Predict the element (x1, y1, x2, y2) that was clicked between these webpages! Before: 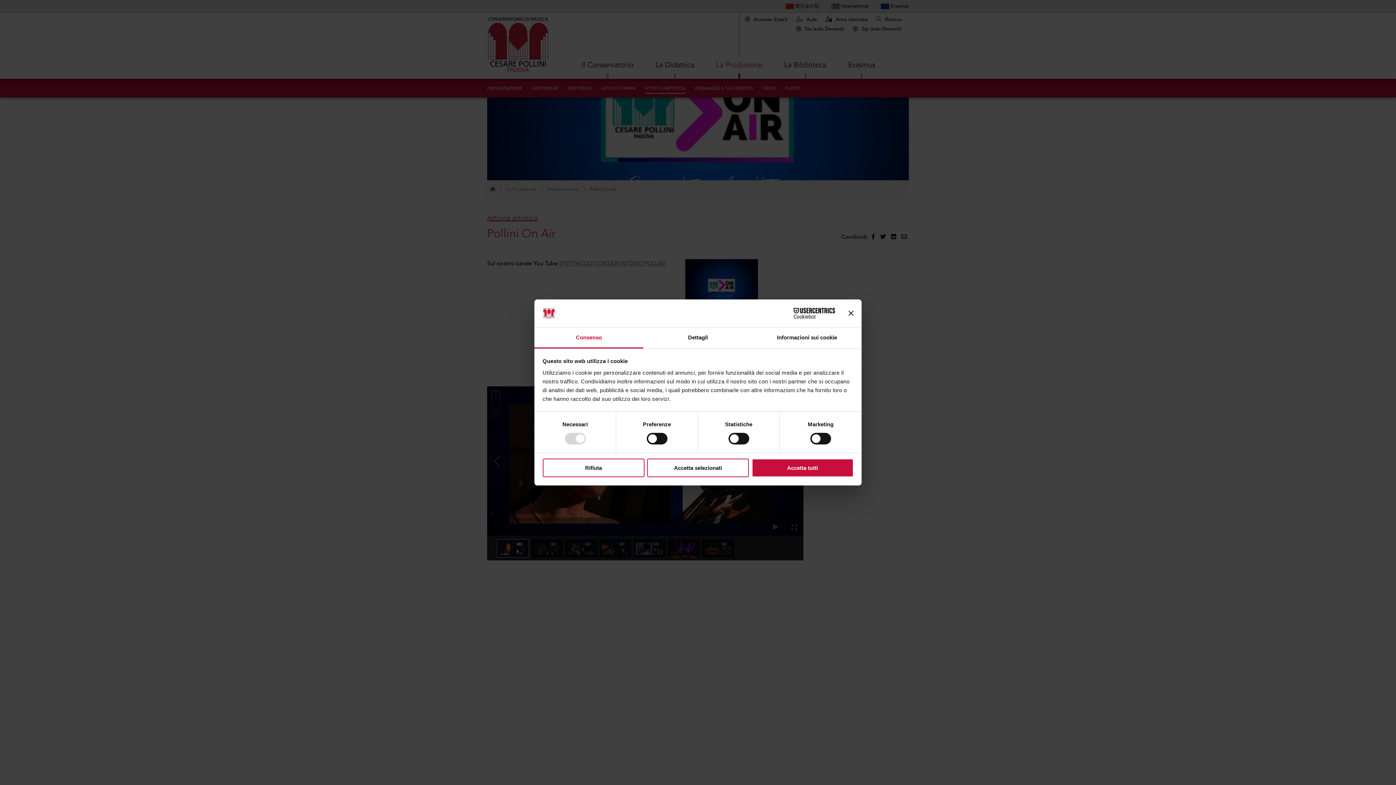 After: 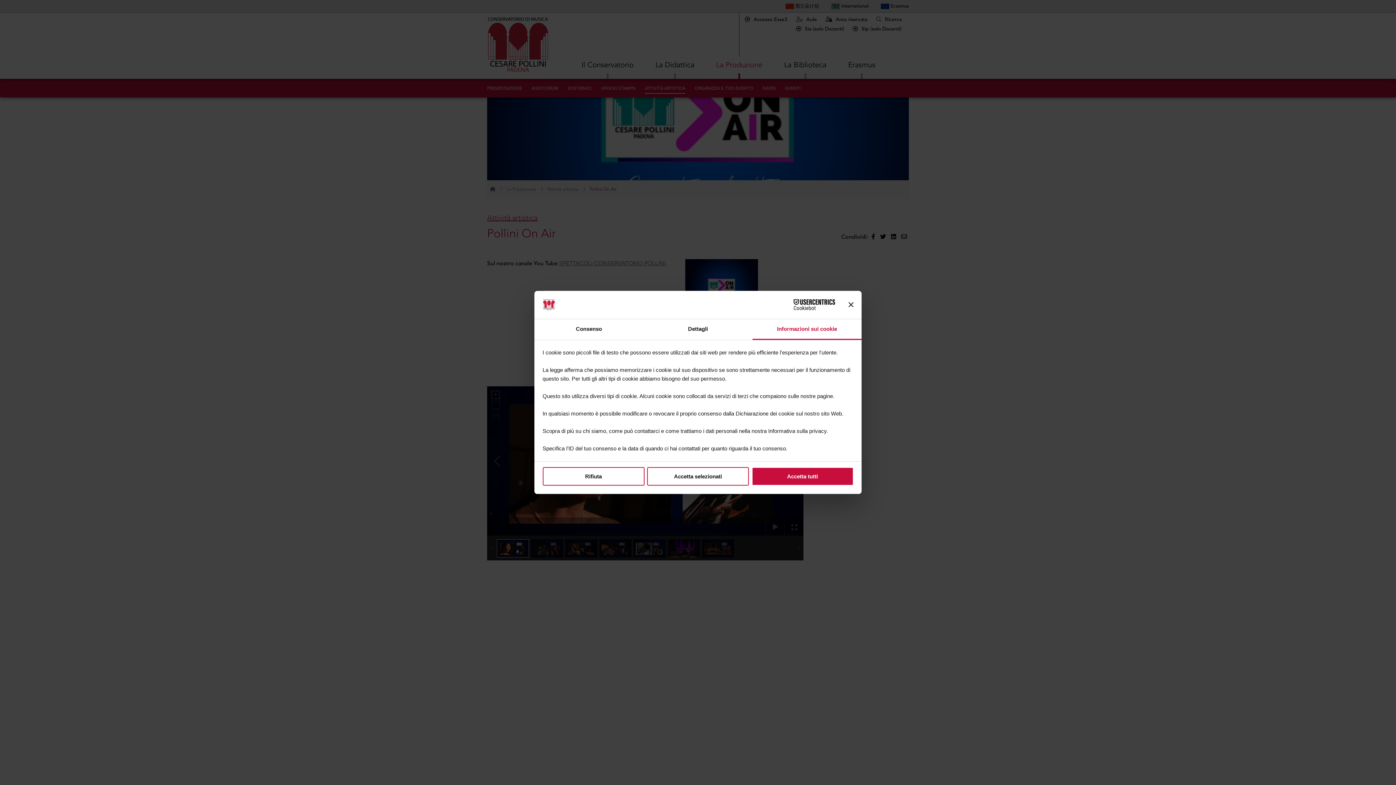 Action: label: Informazioni sui cookie bbox: (752, 327, 861, 348)